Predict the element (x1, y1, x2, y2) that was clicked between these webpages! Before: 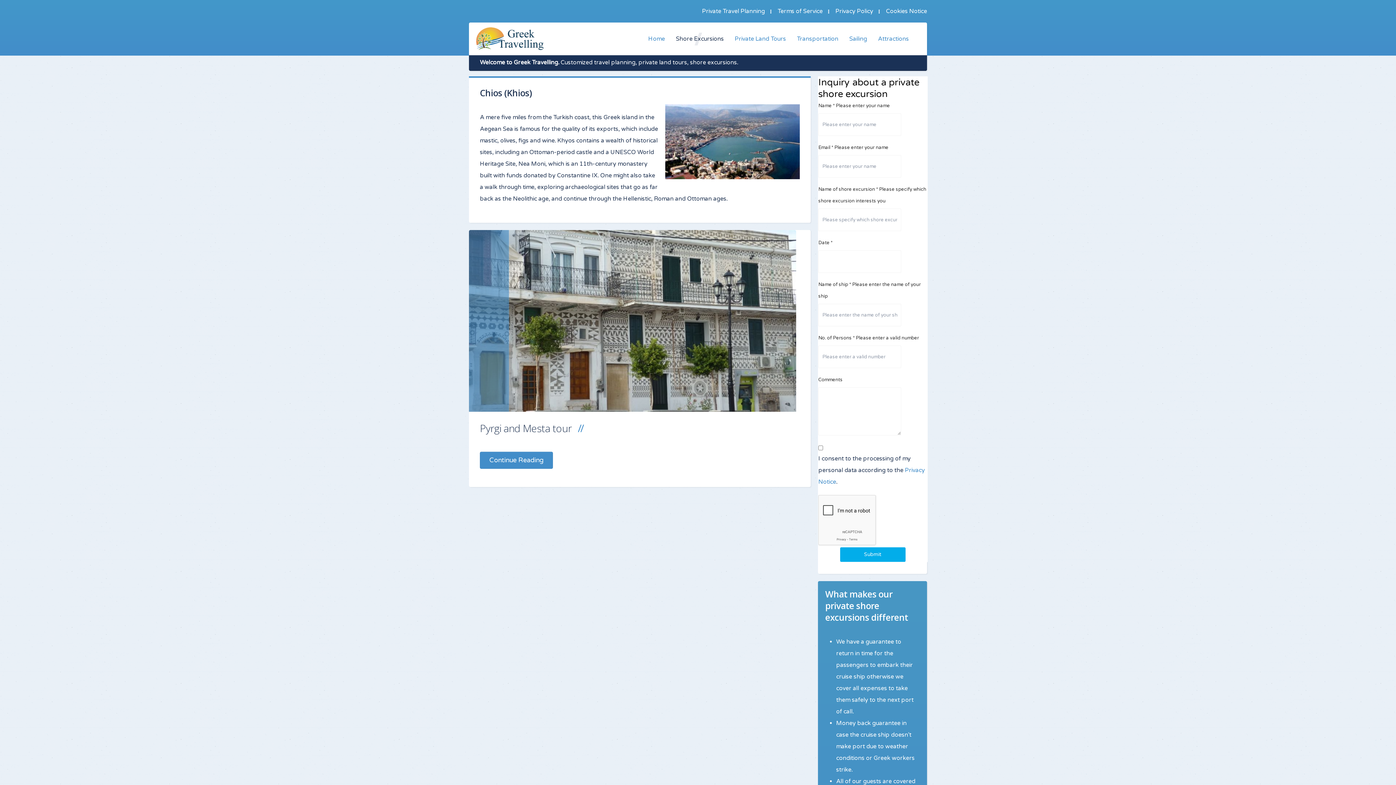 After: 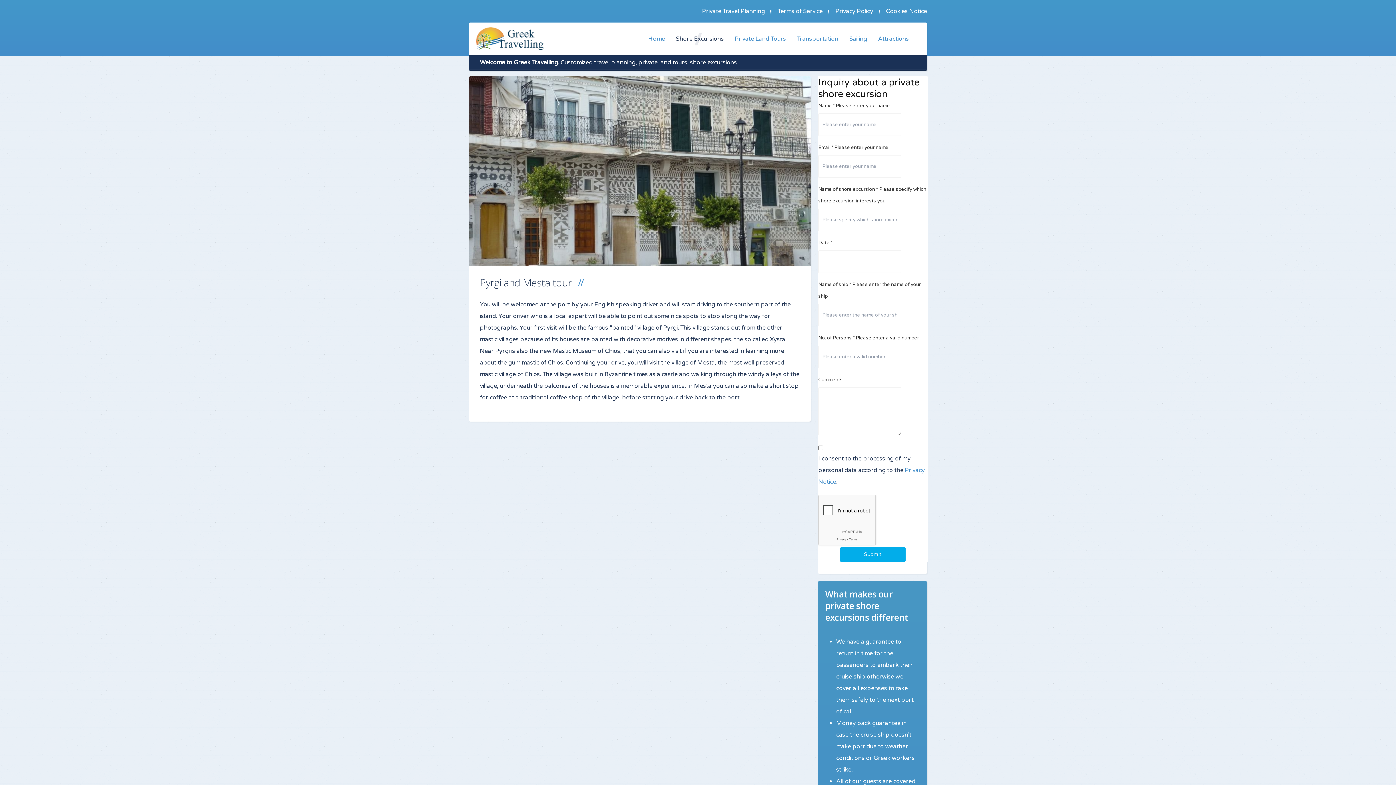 Action: bbox: (480, 421, 572, 435) label: Pyrgi and Mesta tour